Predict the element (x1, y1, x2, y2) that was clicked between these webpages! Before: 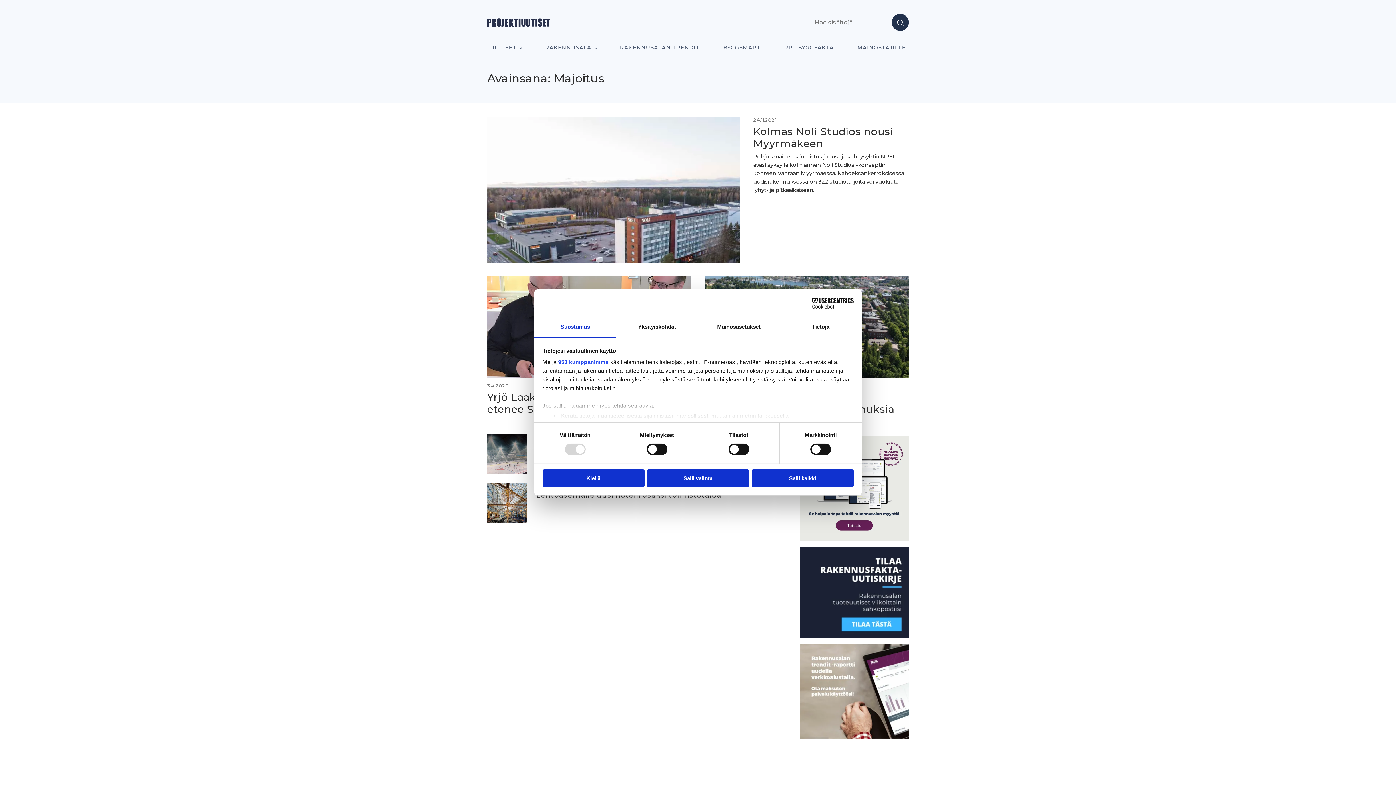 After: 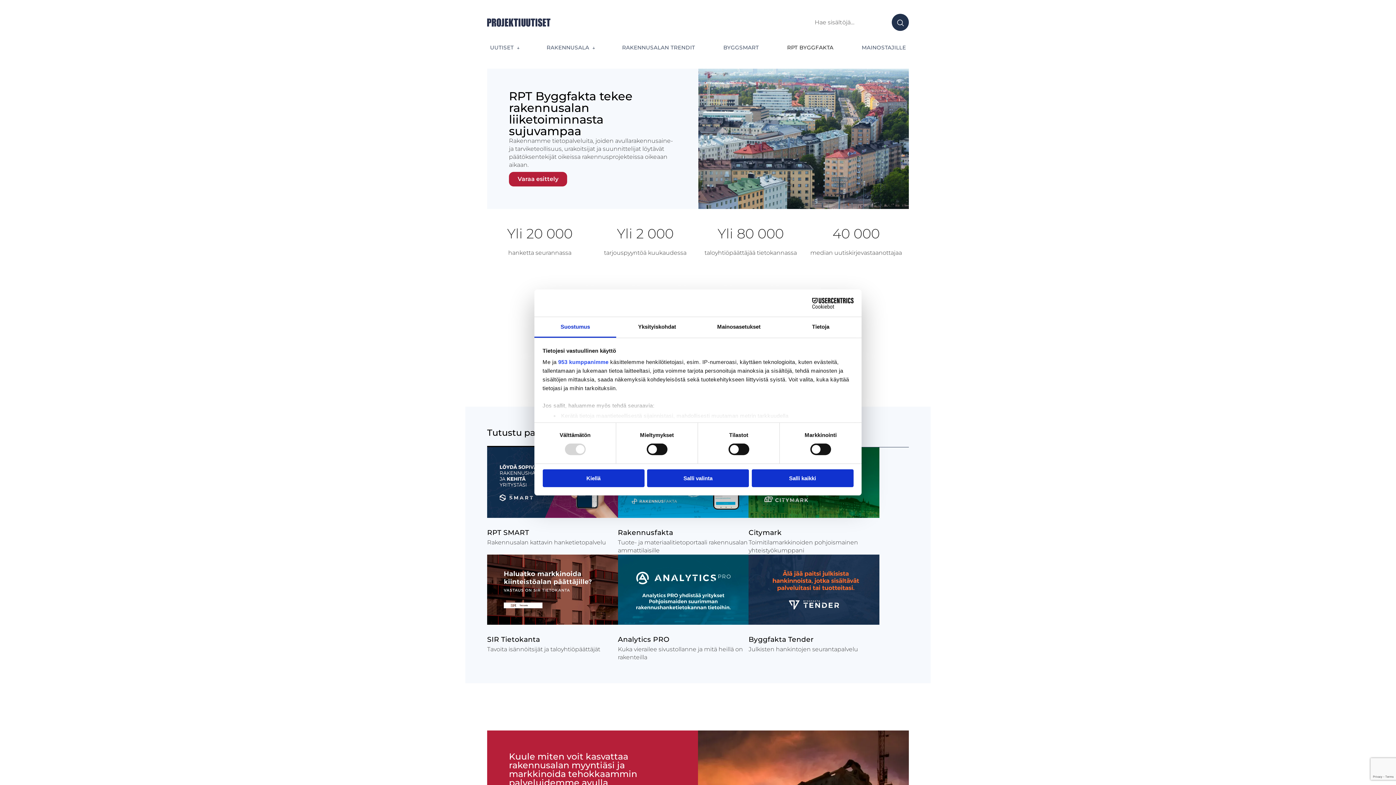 Action: label: RPT BYGGFAKTA bbox: (782, 38, 835, 56)